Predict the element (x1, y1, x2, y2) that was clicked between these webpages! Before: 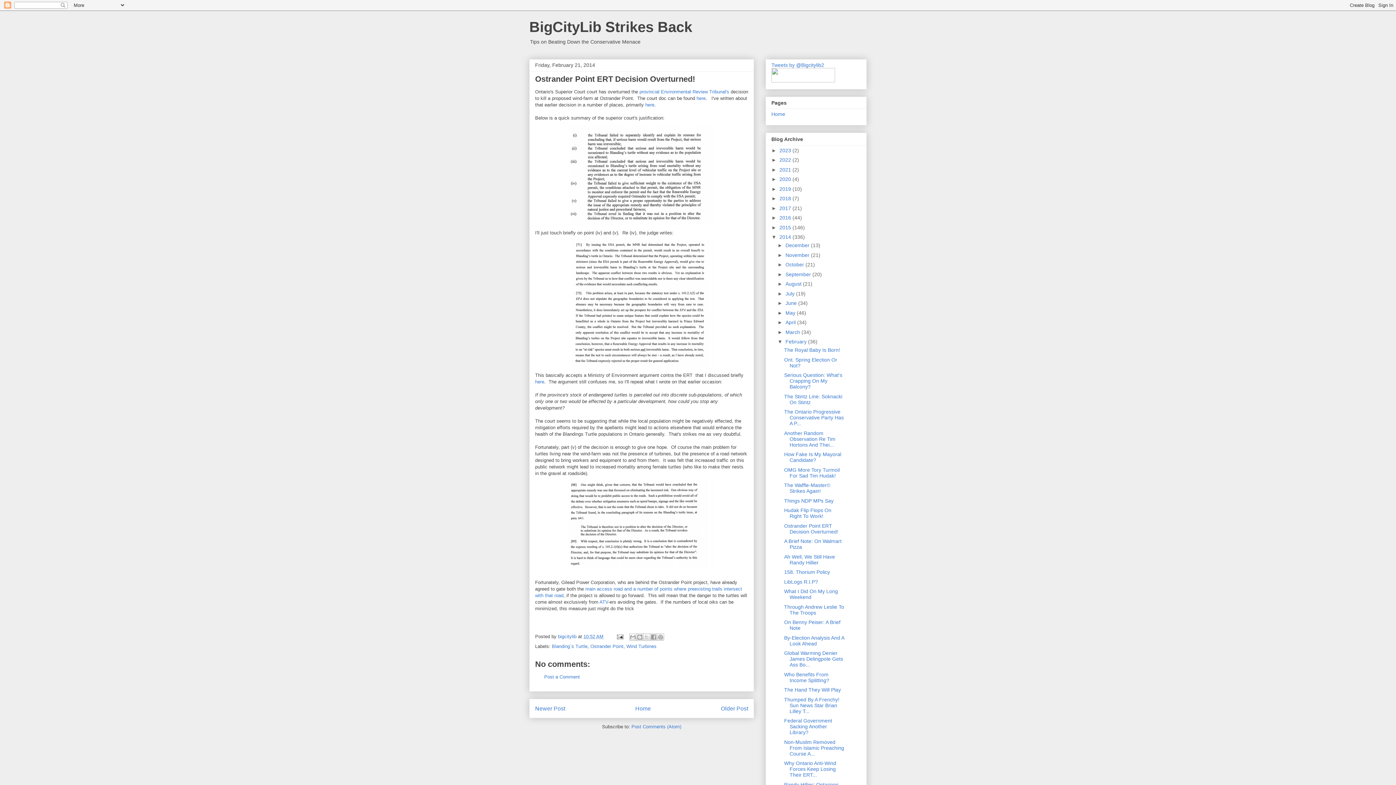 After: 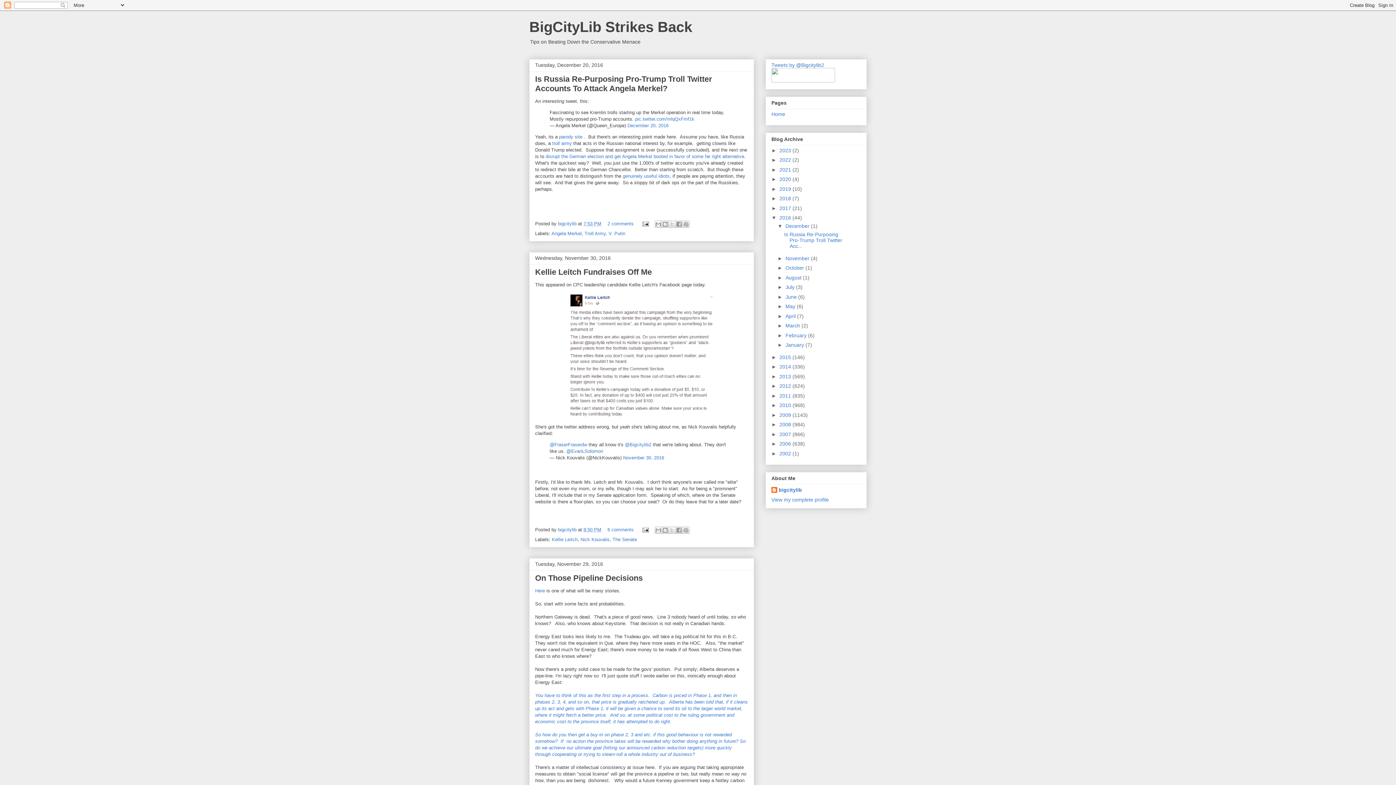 Action: bbox: (779, 215, 792, 220) label: 2016 